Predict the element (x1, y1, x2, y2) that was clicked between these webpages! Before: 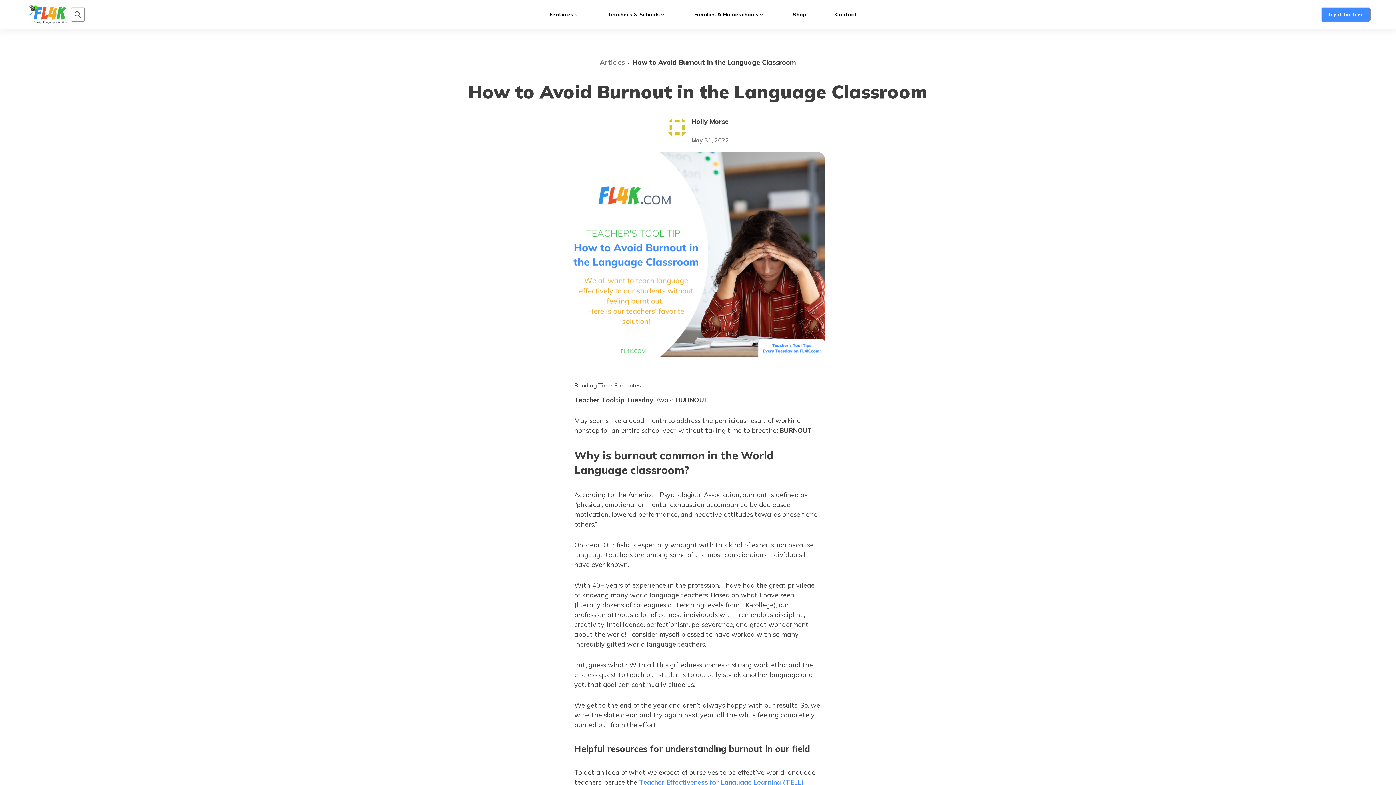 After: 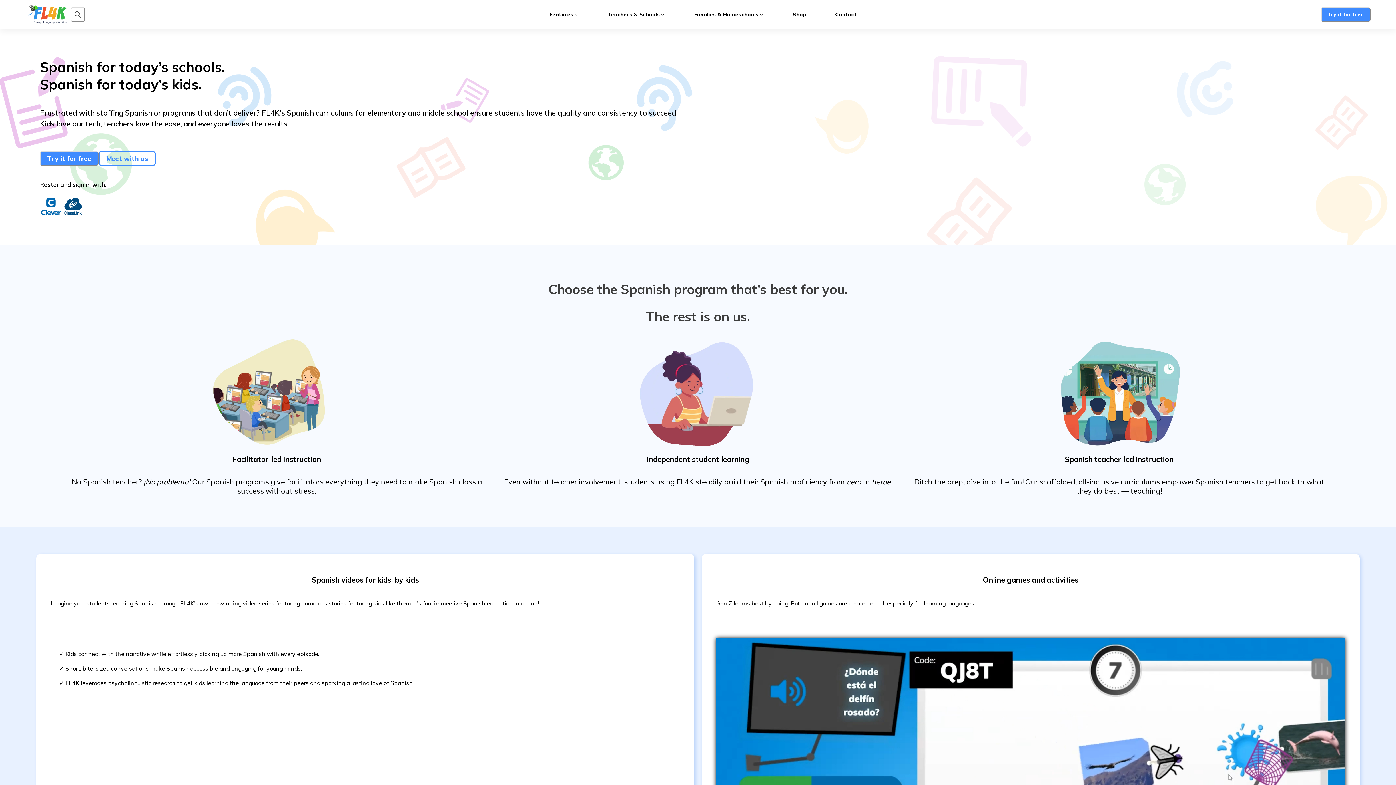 Action: bbox: (25, 3, 70, 25)